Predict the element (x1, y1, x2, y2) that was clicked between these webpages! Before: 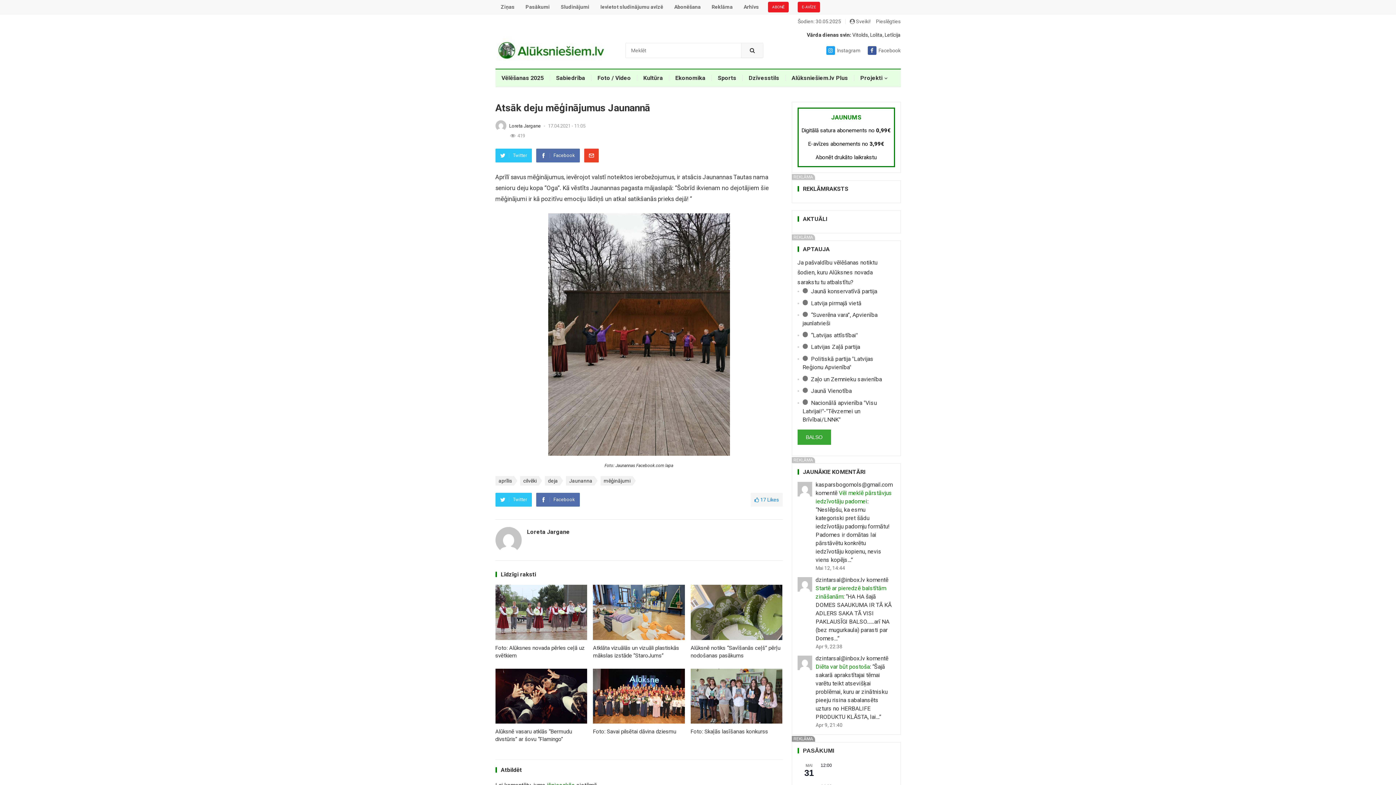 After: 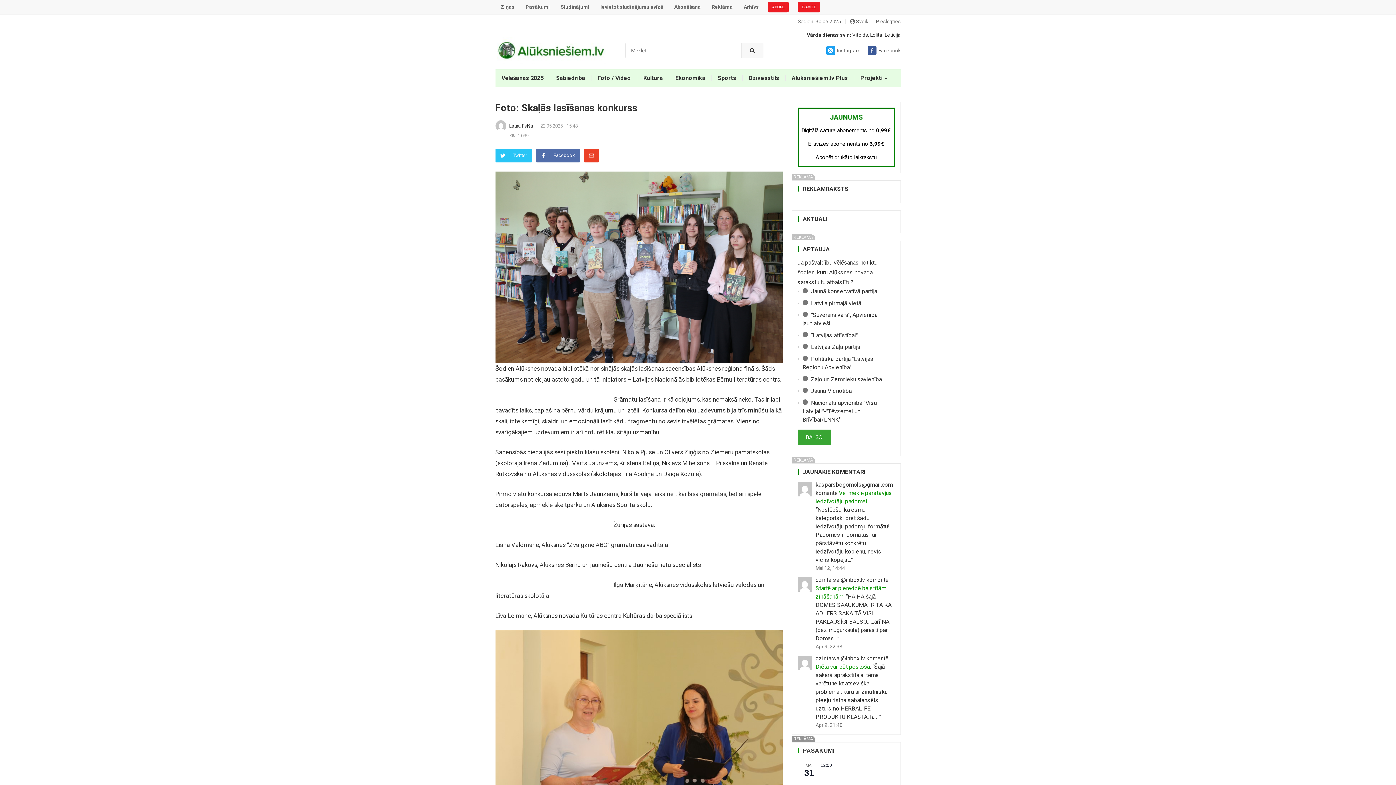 Action: label: Foto: Skaļās lasīšanas konkurss bbox: (690, 728, 768, 735)